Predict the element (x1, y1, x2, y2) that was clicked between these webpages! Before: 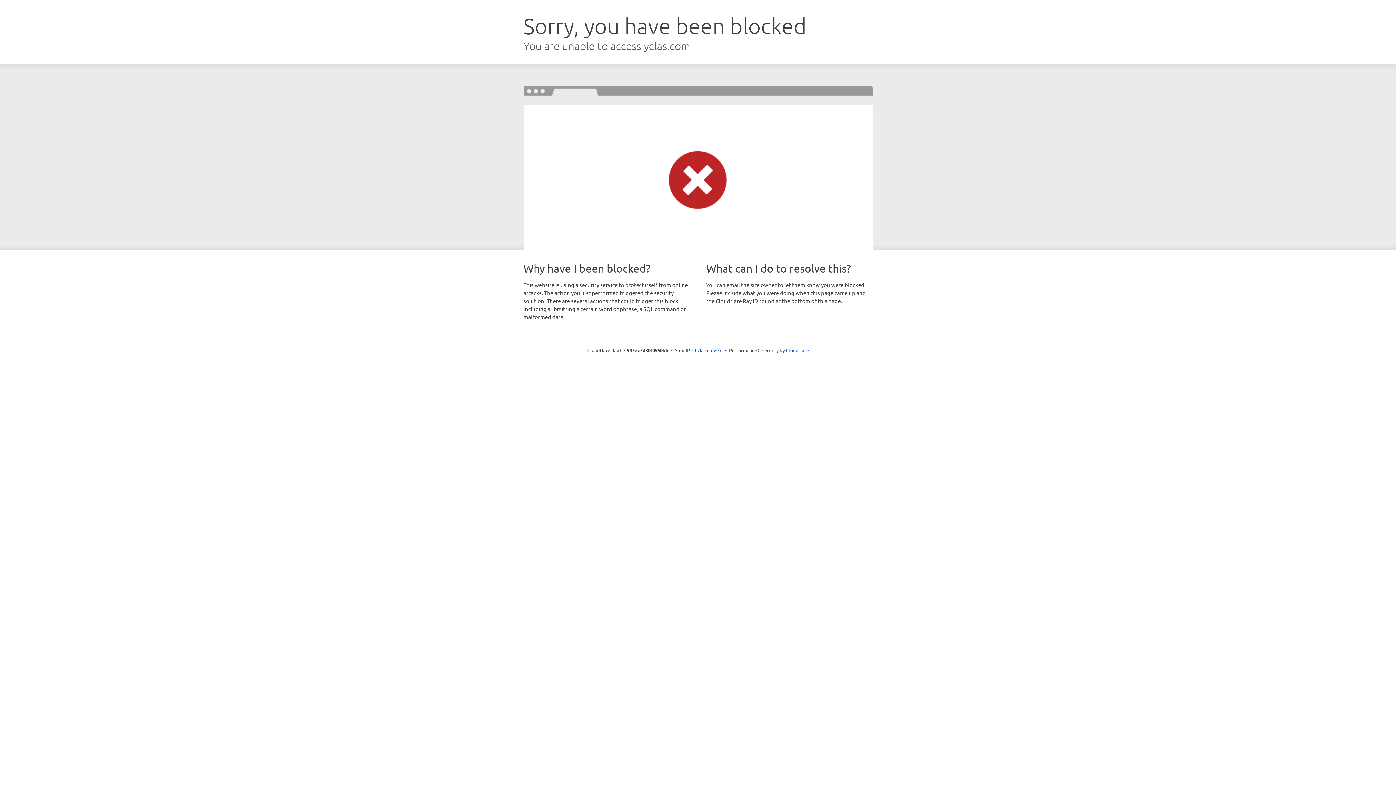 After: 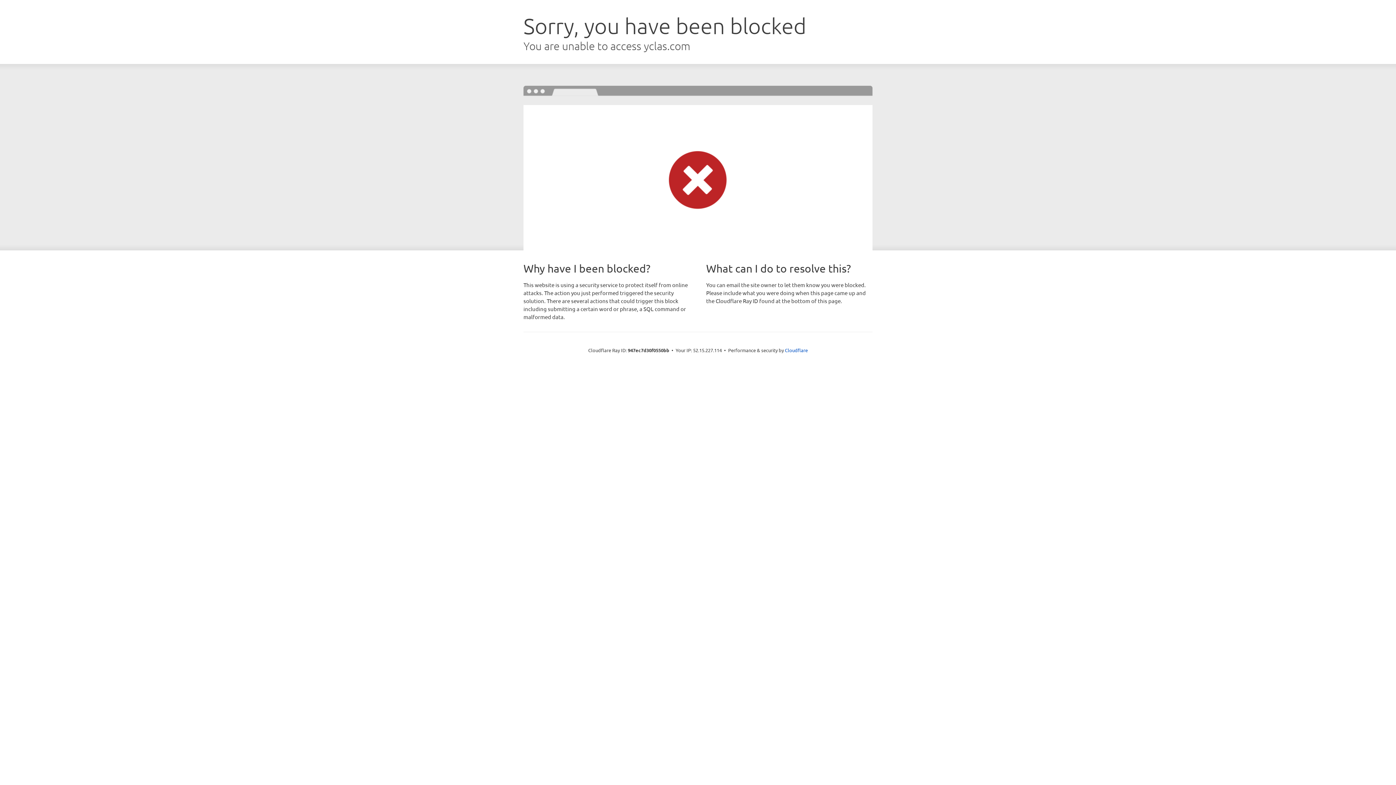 Action: bbox: (692, 346, 722, 353) label: Click to reveal